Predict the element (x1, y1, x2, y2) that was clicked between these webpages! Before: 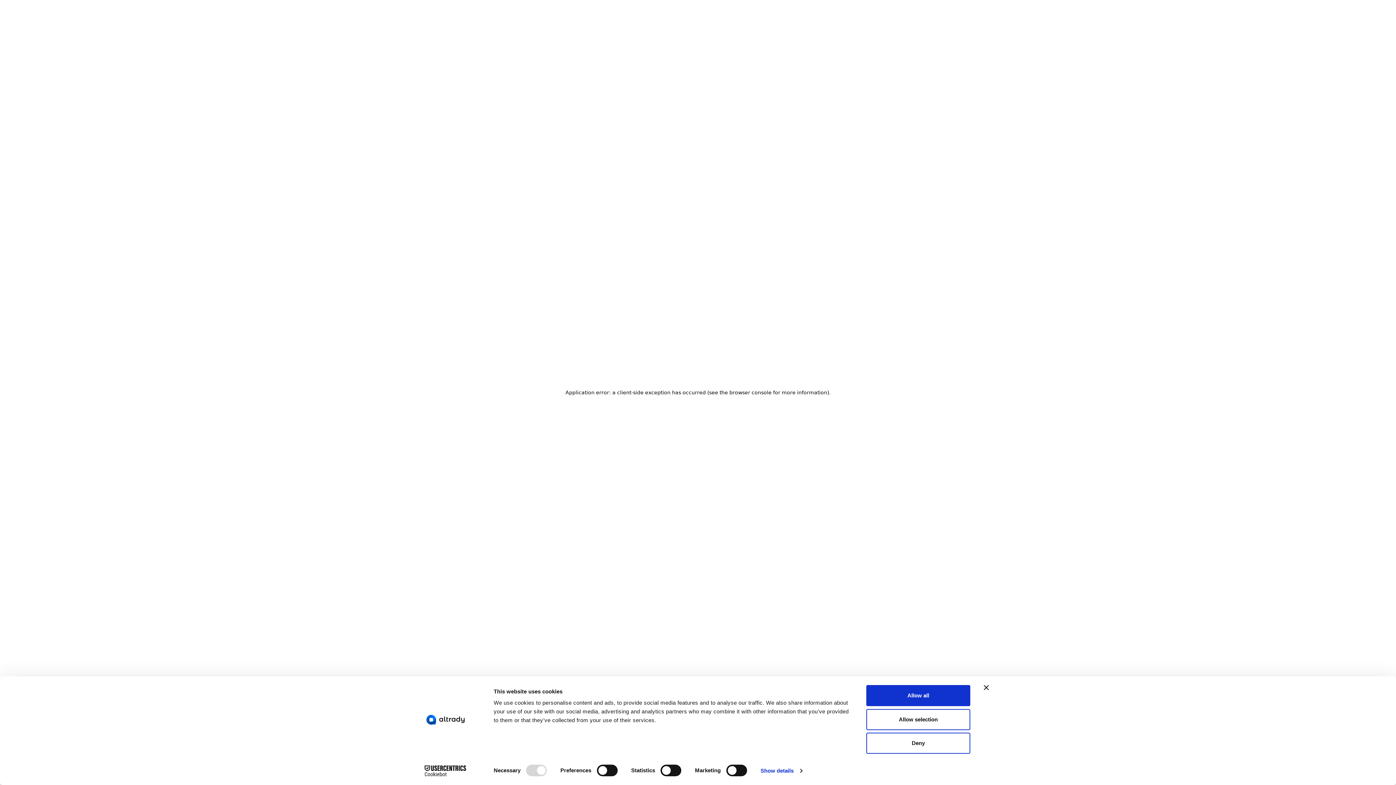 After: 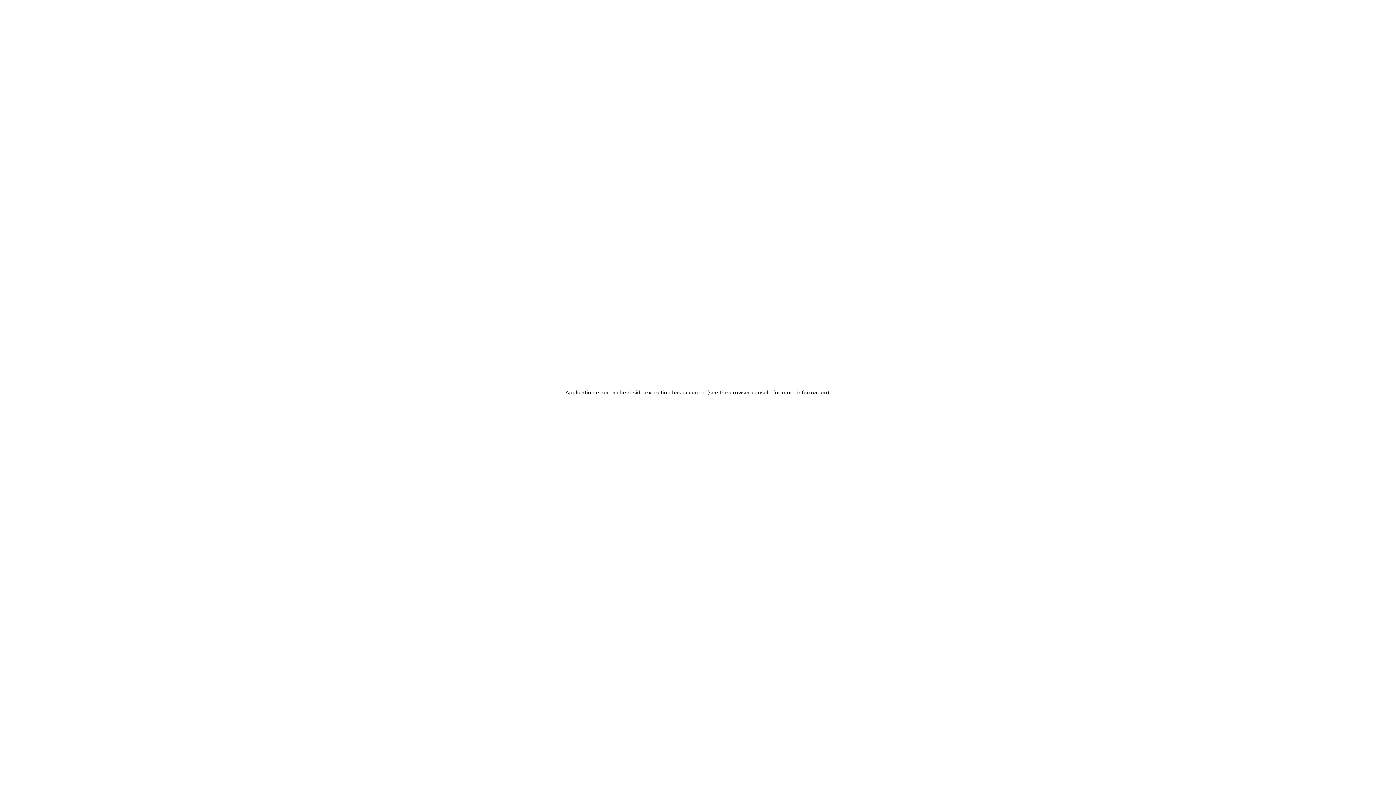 Action: label: Allow selection bbox: (866, 709, 970, 730)